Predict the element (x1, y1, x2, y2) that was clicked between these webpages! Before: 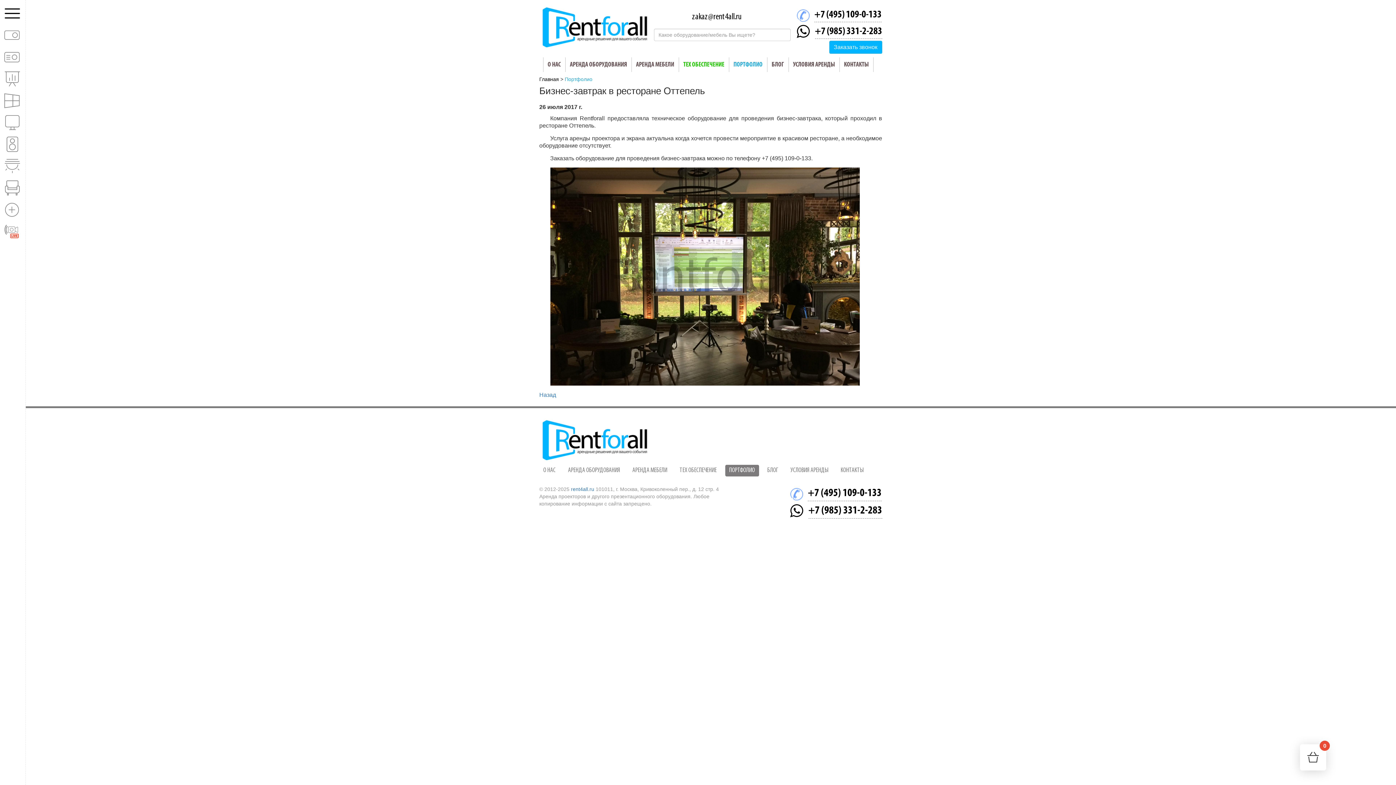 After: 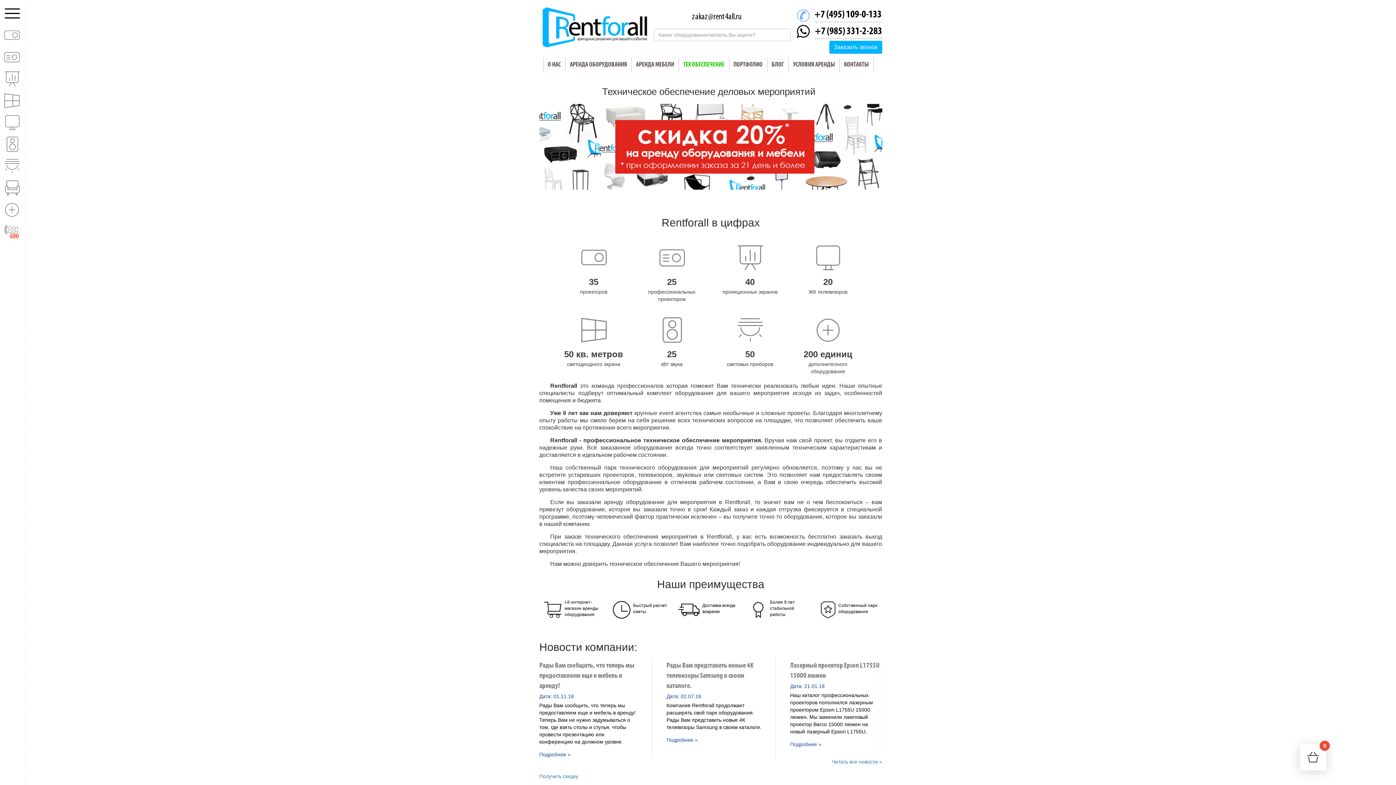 Action: bbox: (539, 7, 648, 47)